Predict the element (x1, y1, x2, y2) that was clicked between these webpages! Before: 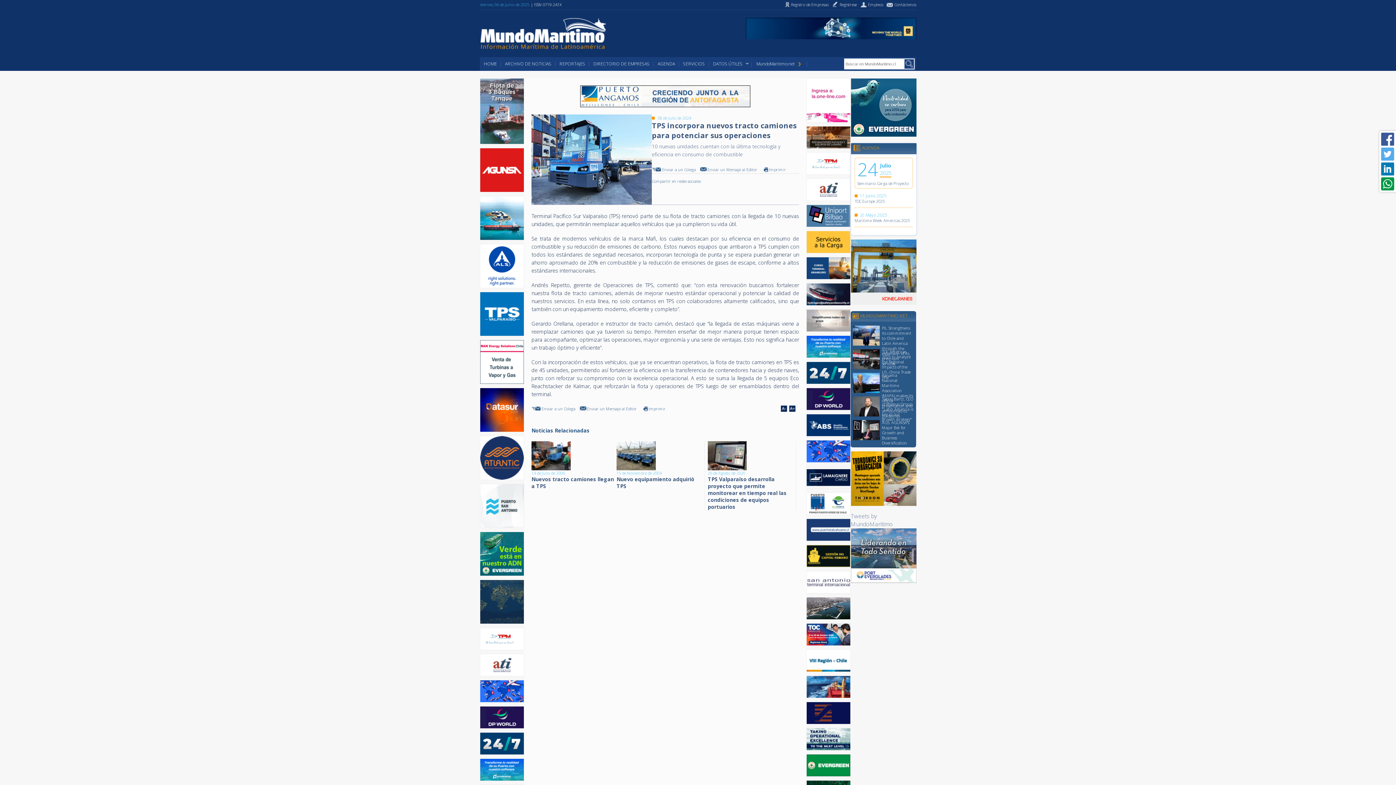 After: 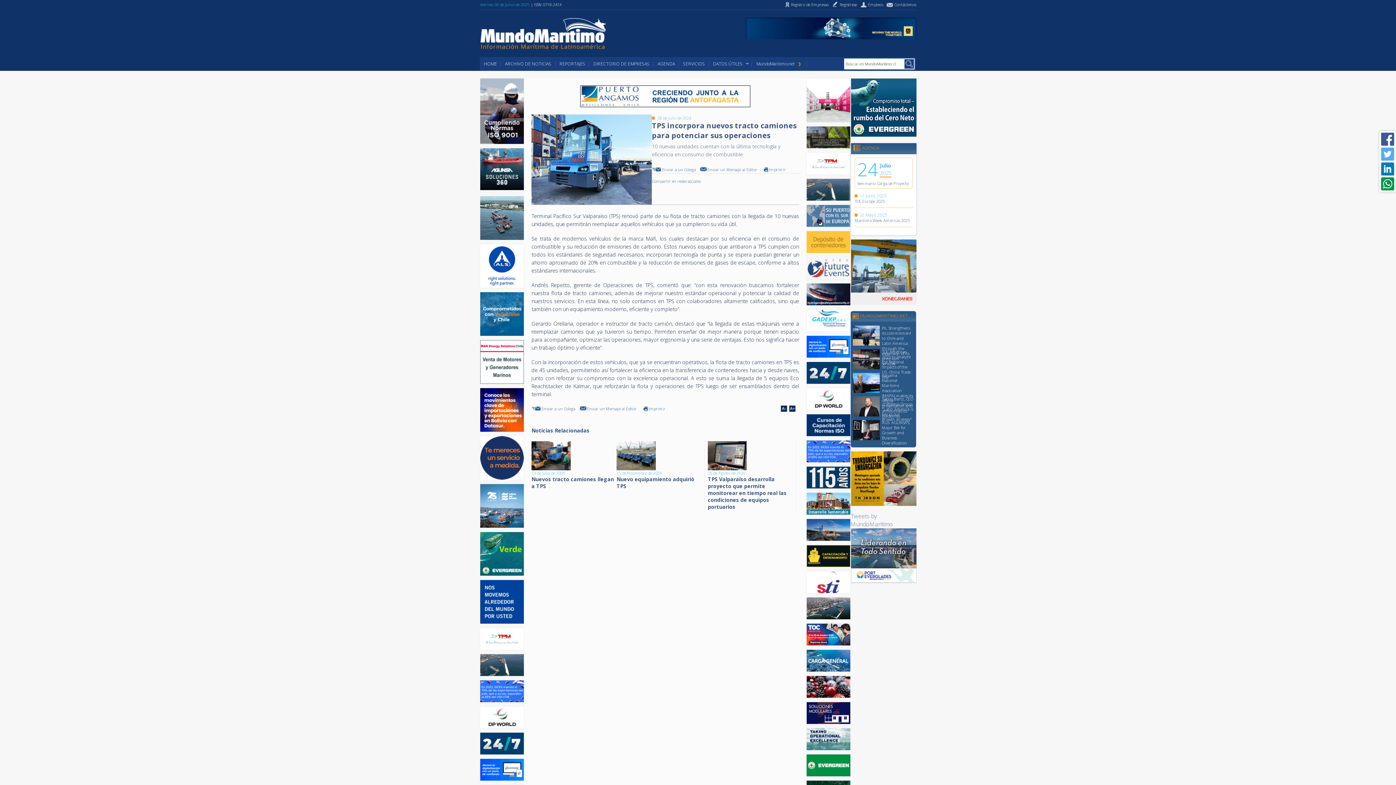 Action: bbox: (480, 185, 524, 193)